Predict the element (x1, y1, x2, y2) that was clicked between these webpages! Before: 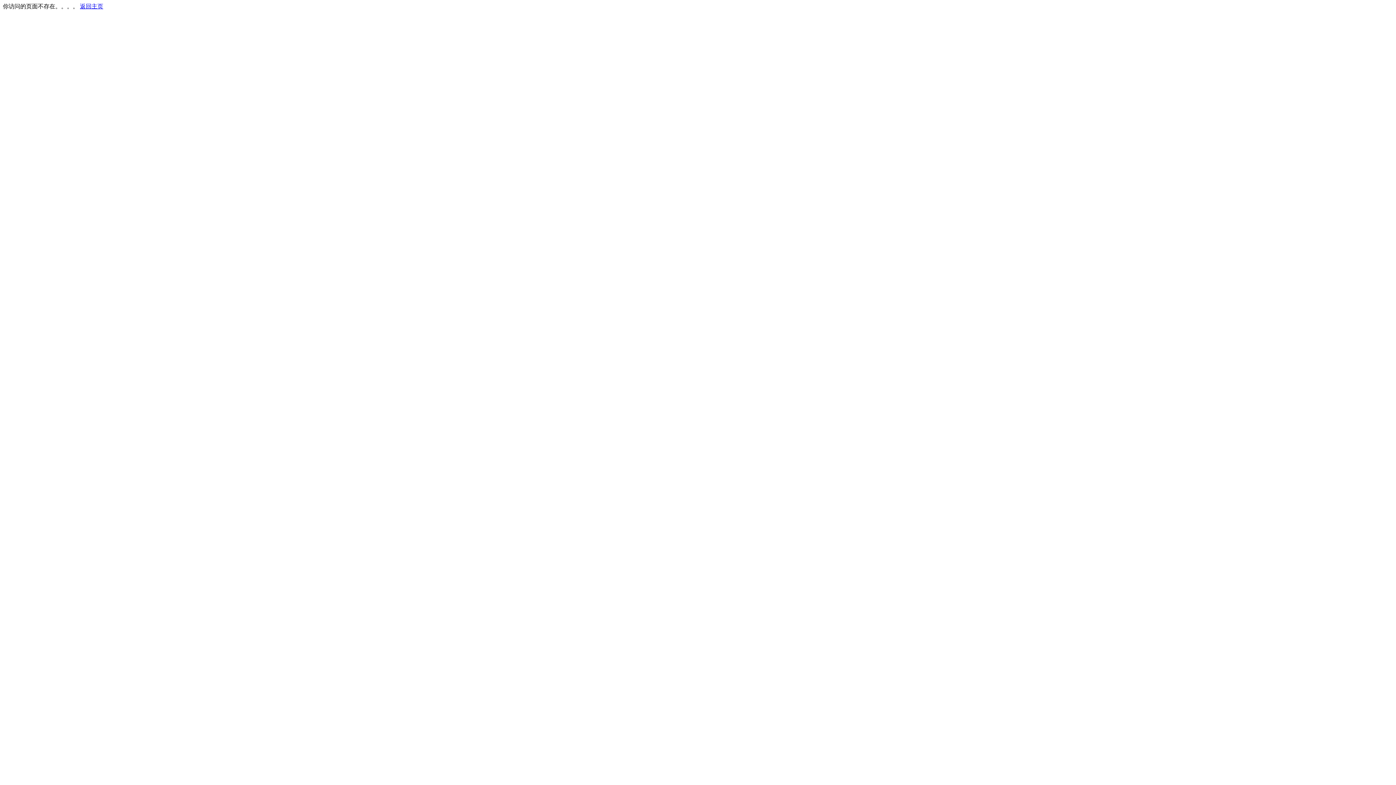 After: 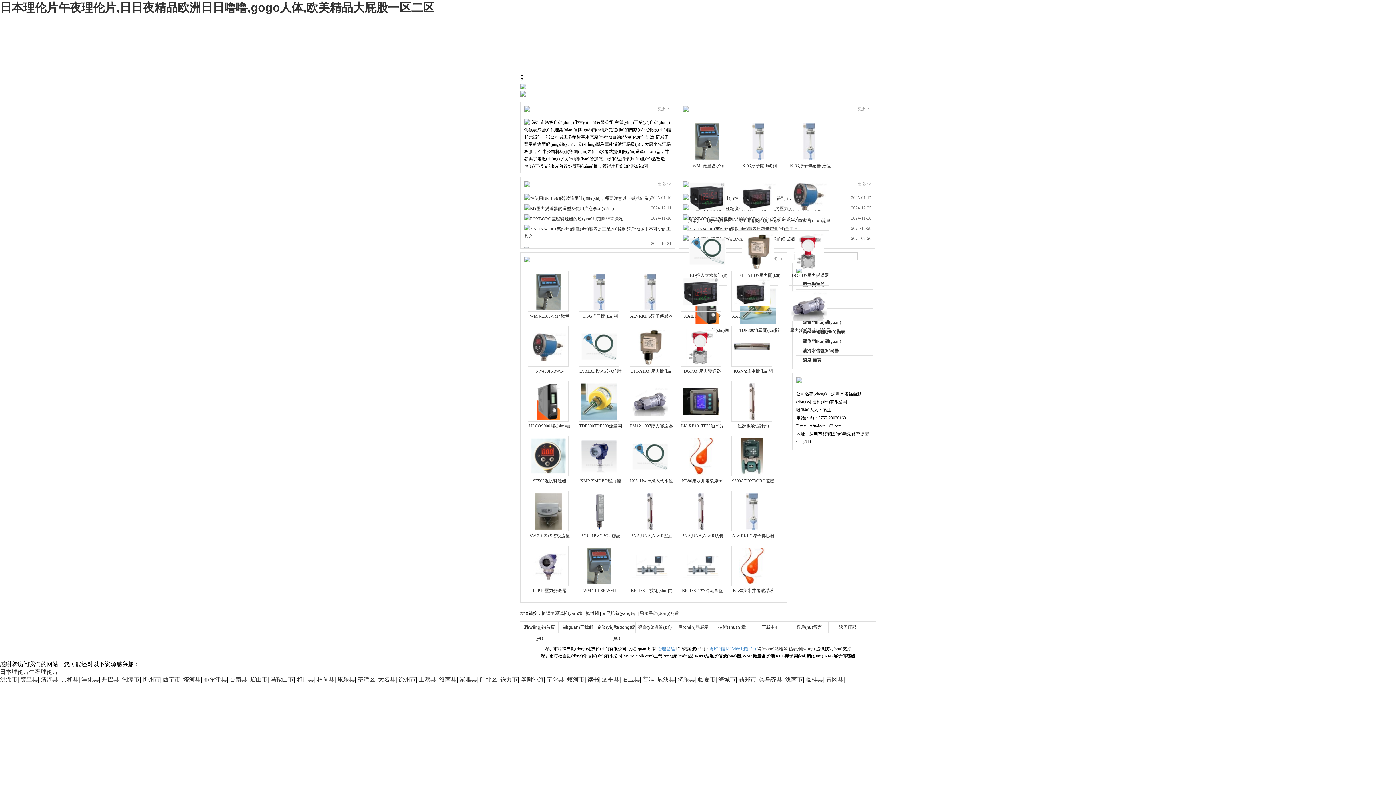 Action: bbox: (80, 3, 103, 9) label: 返回主页